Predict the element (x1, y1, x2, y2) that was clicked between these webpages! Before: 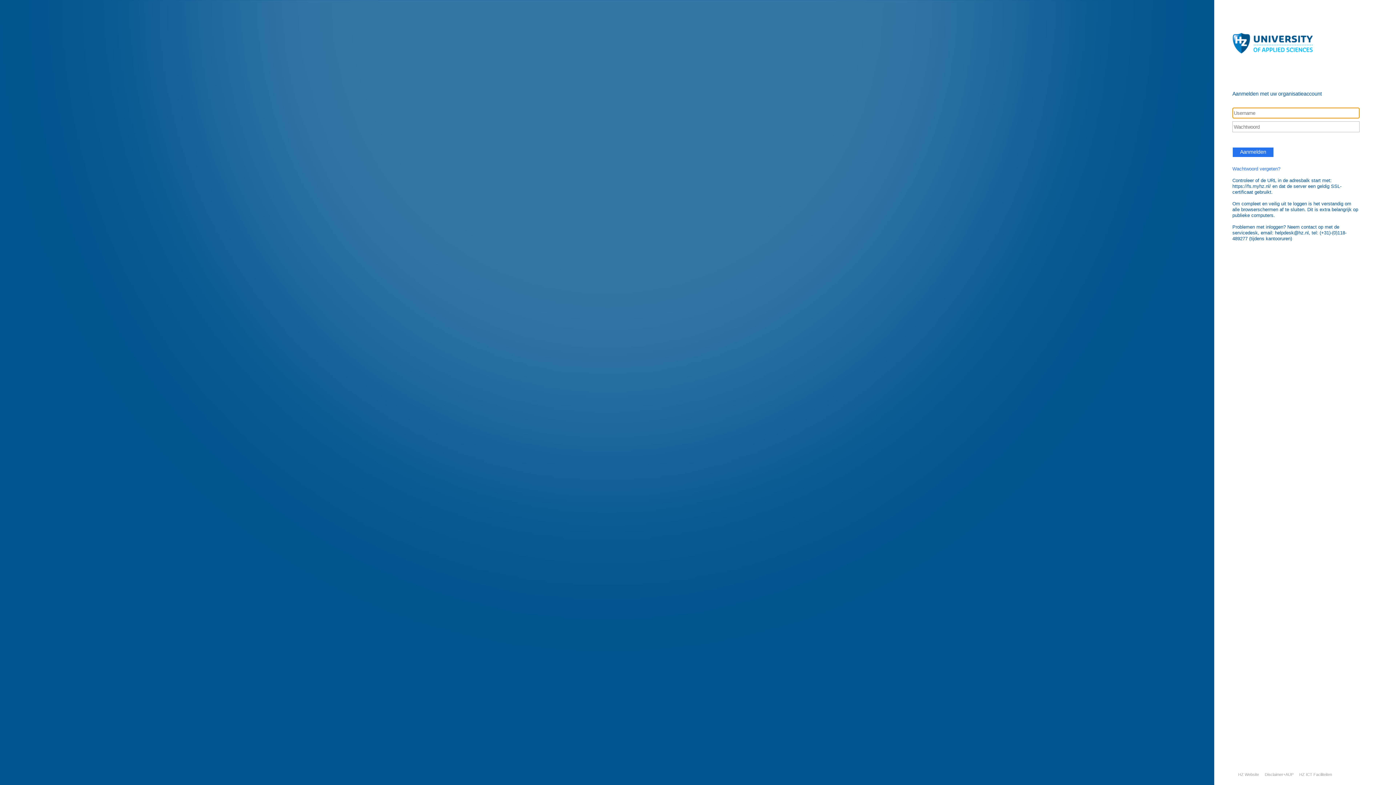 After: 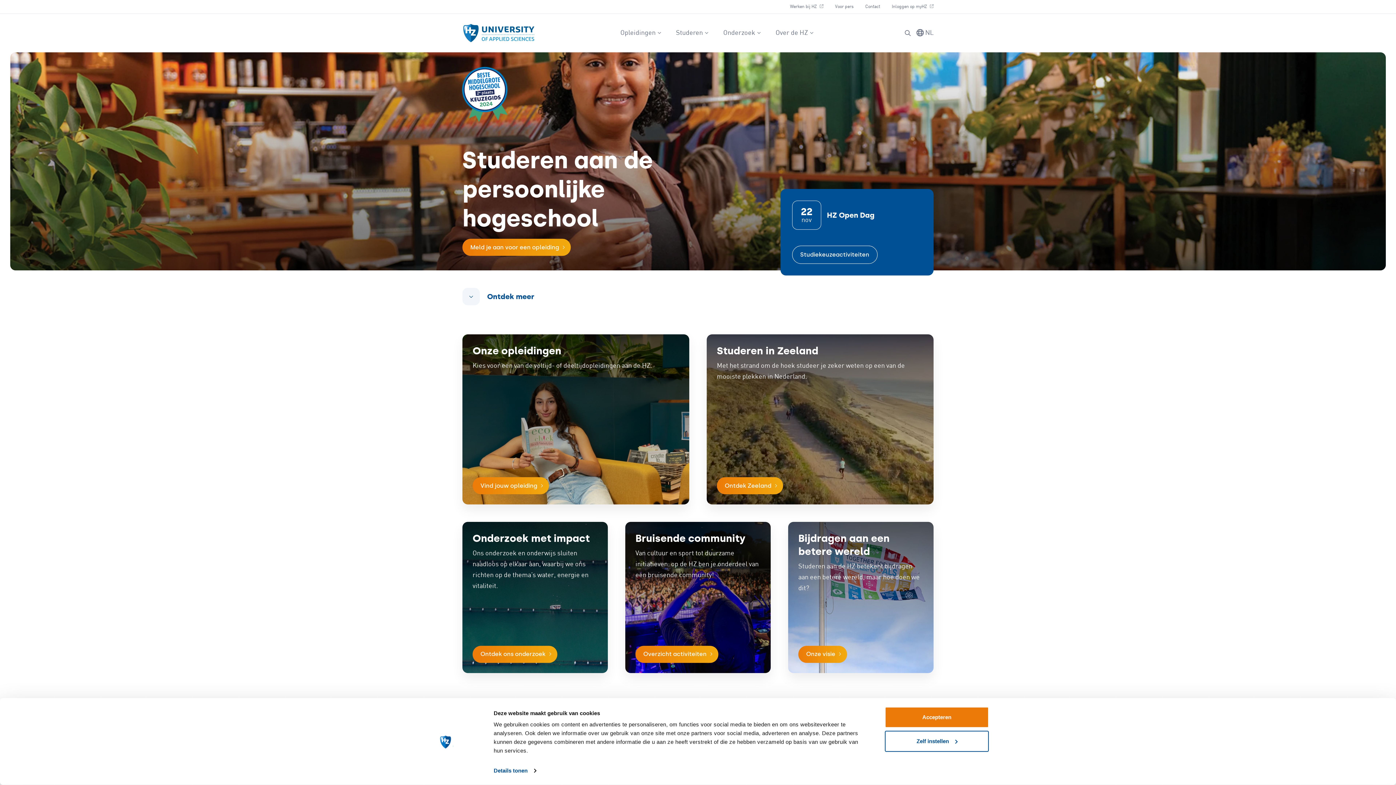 Action: label: HZ Website bbox: (1232, 772, 1259, 777)